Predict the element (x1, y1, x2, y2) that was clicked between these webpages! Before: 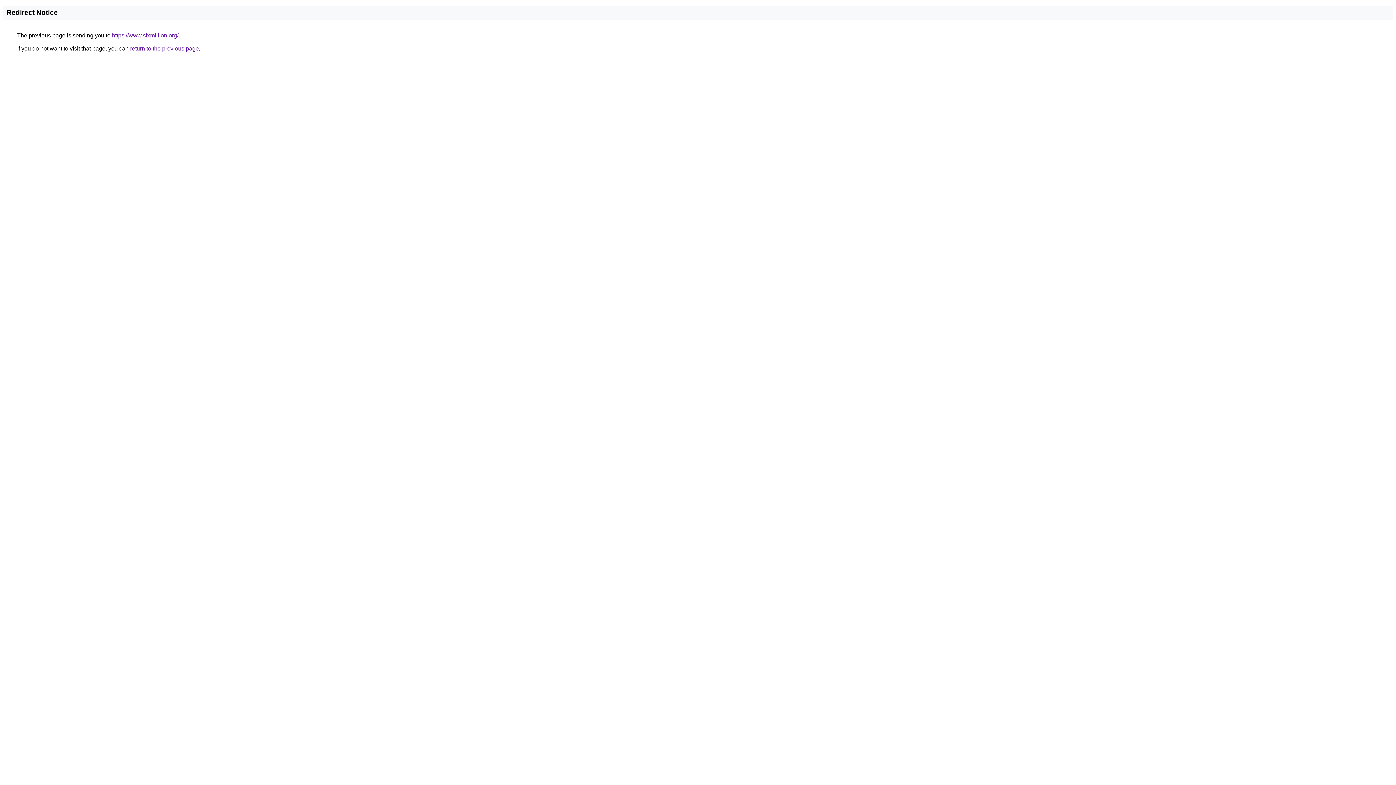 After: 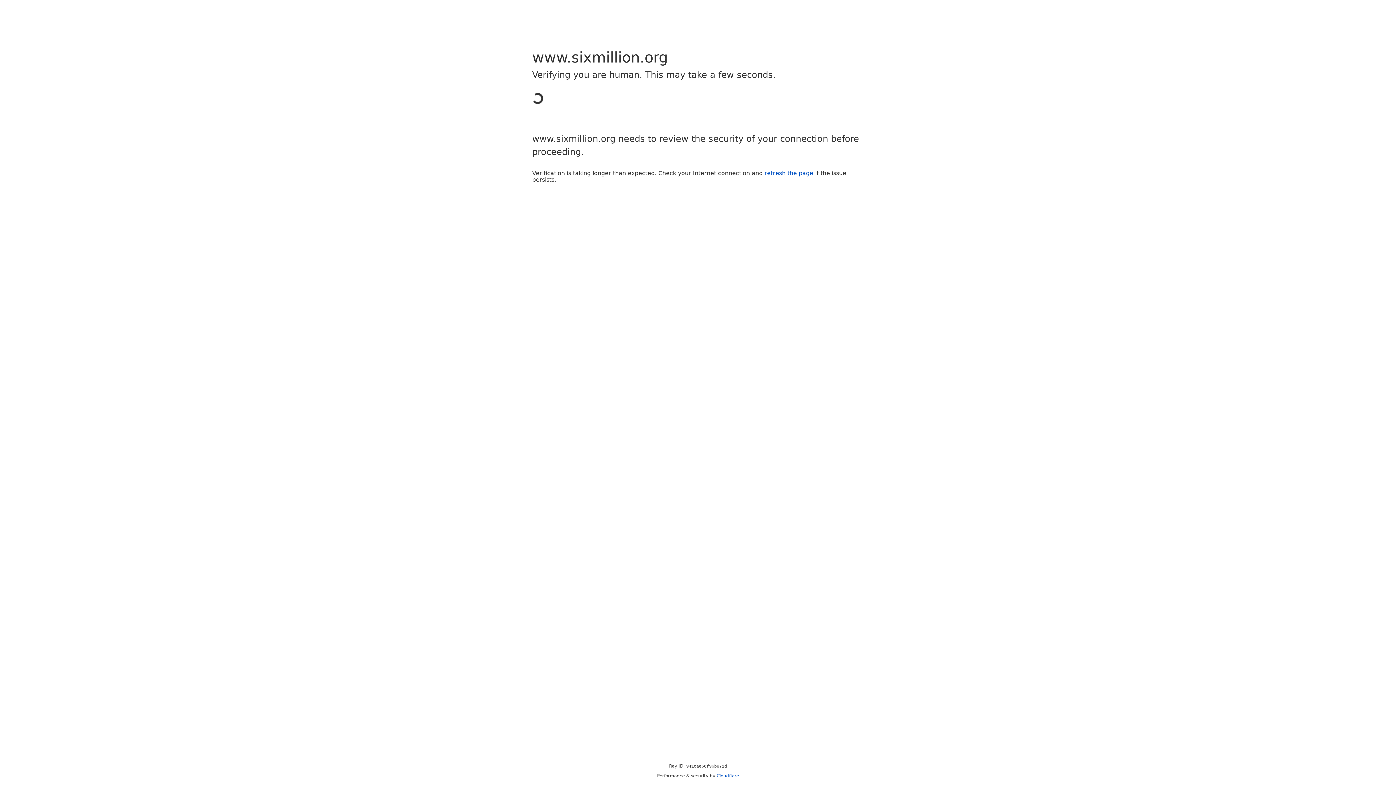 Action: label: https://www.sixmillion.org/ bbox: (112, 32, 178, 38)